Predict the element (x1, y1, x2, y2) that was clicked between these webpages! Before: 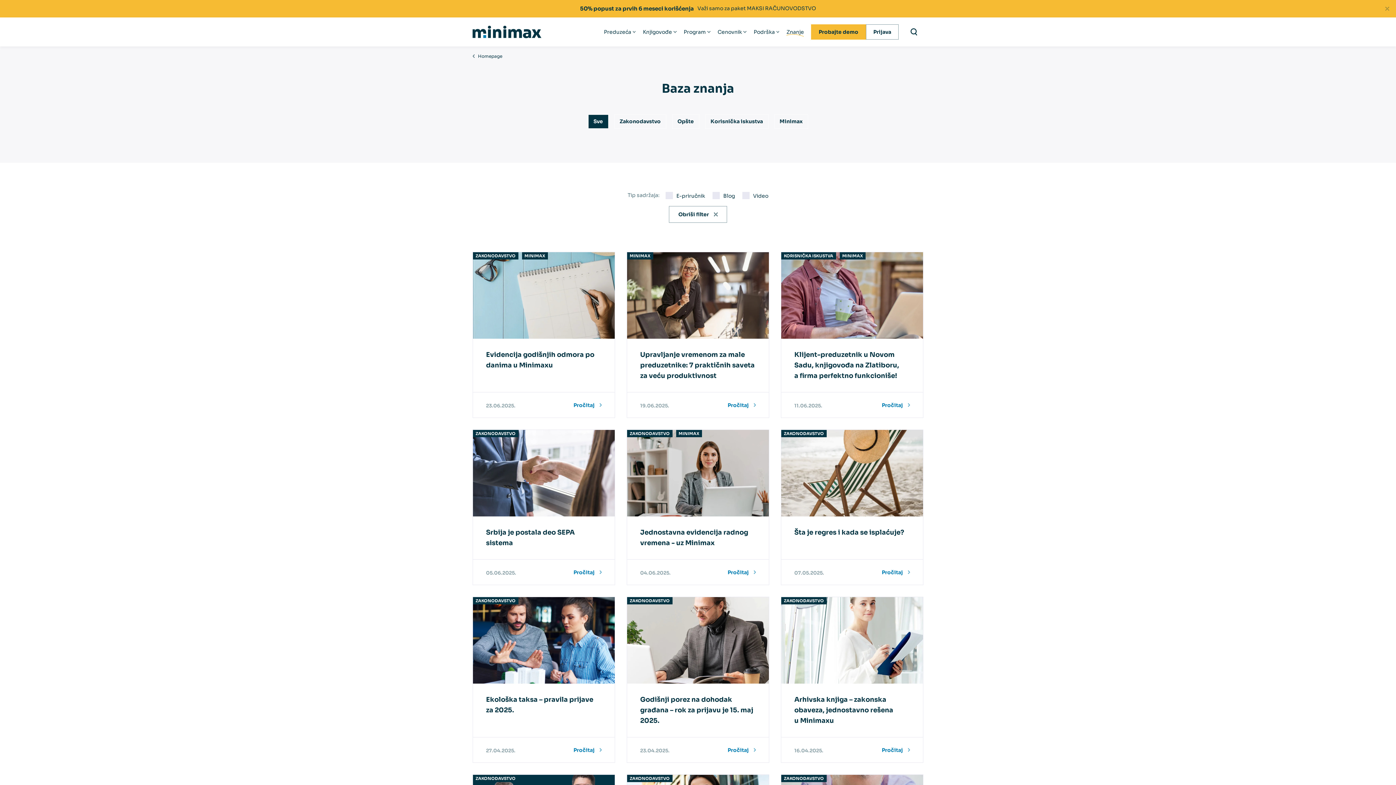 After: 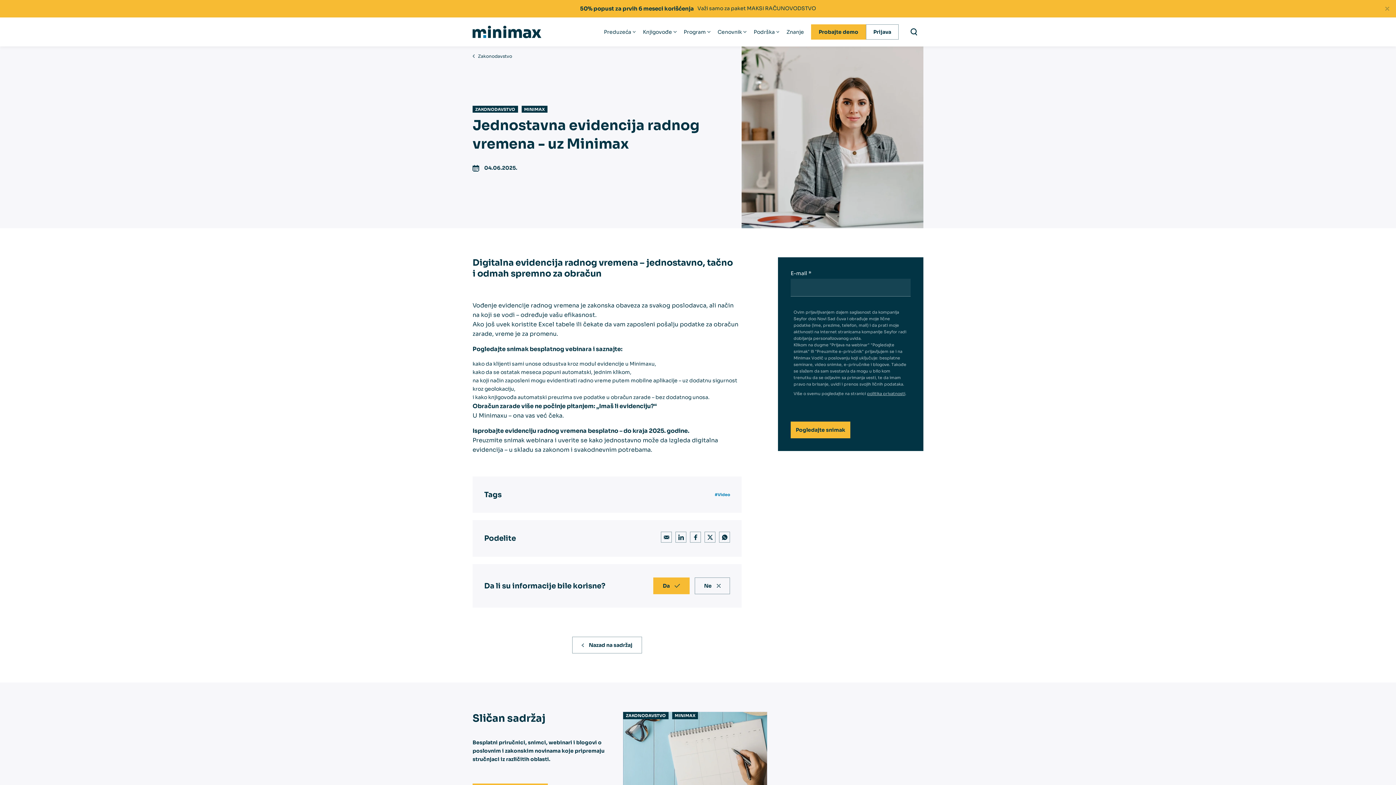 Action: bbox: (727, 569, 756, 575) label: Pročitaj